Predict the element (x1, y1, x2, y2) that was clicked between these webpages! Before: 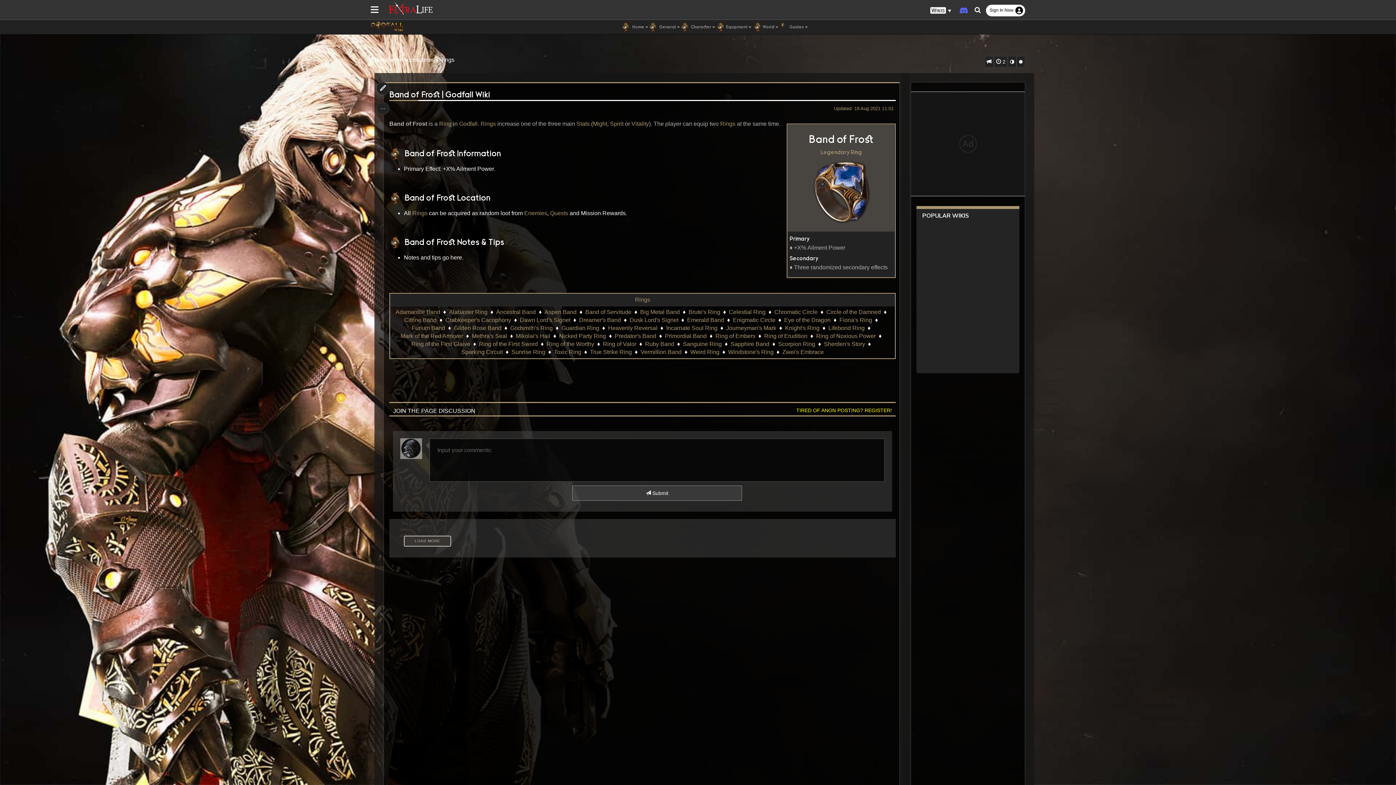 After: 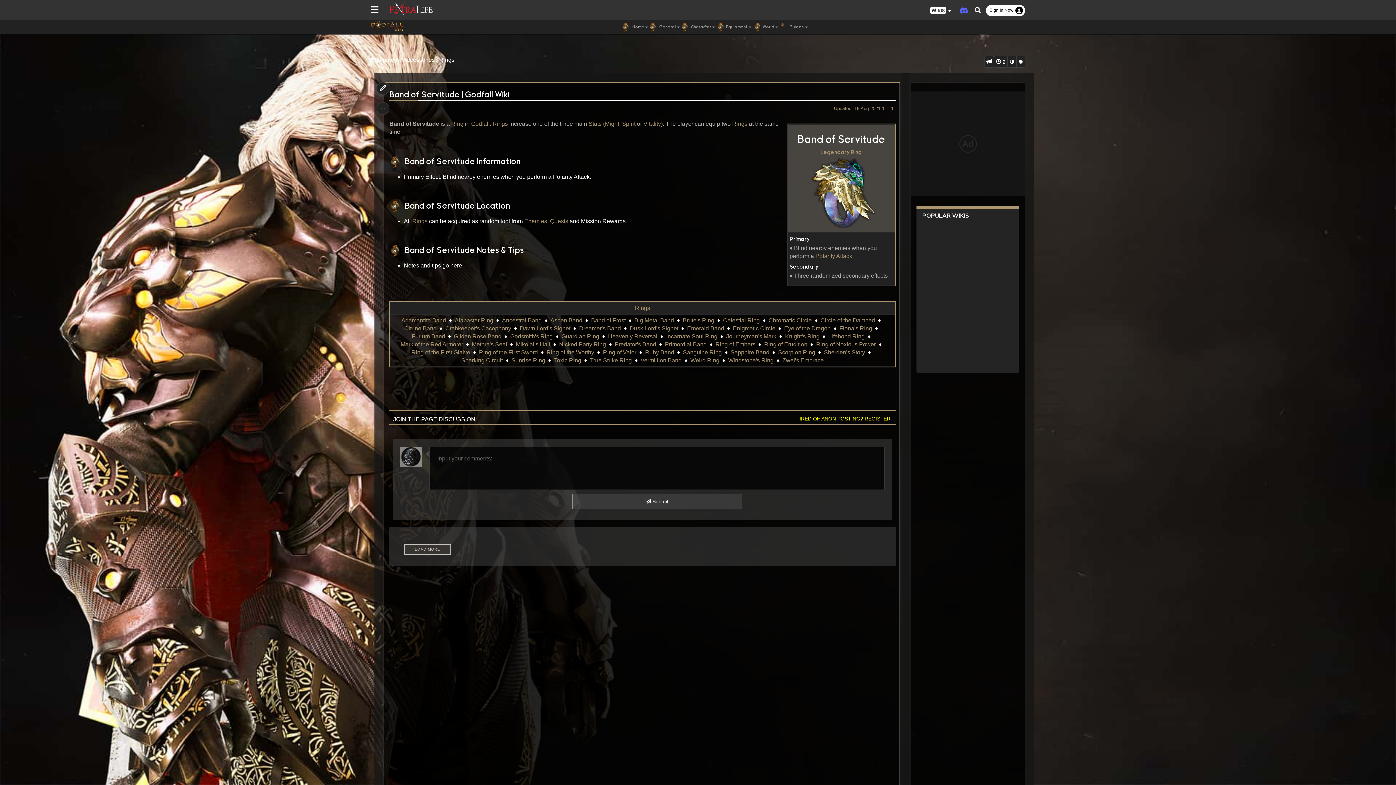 Action: bbox: (585, 308, 631, 316) label: Band of Servitude